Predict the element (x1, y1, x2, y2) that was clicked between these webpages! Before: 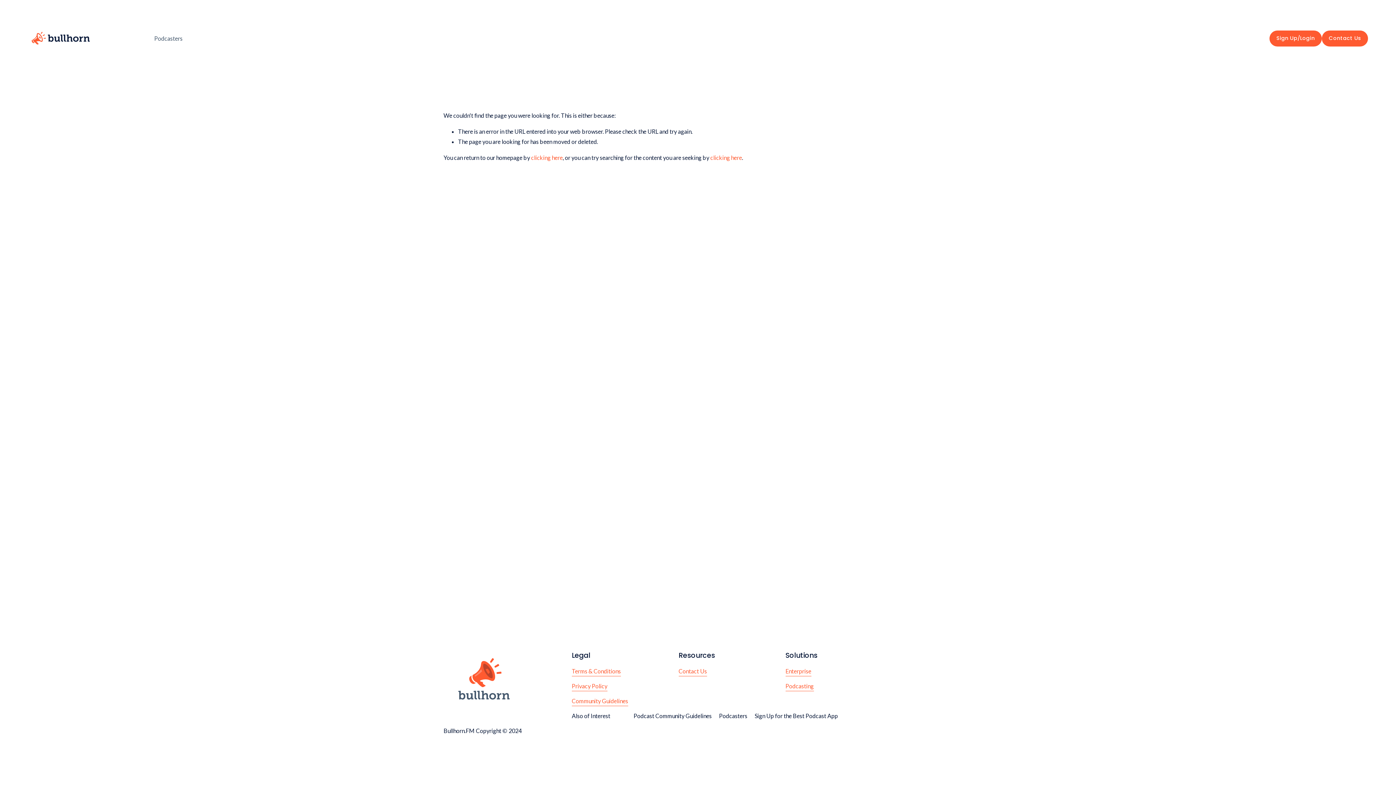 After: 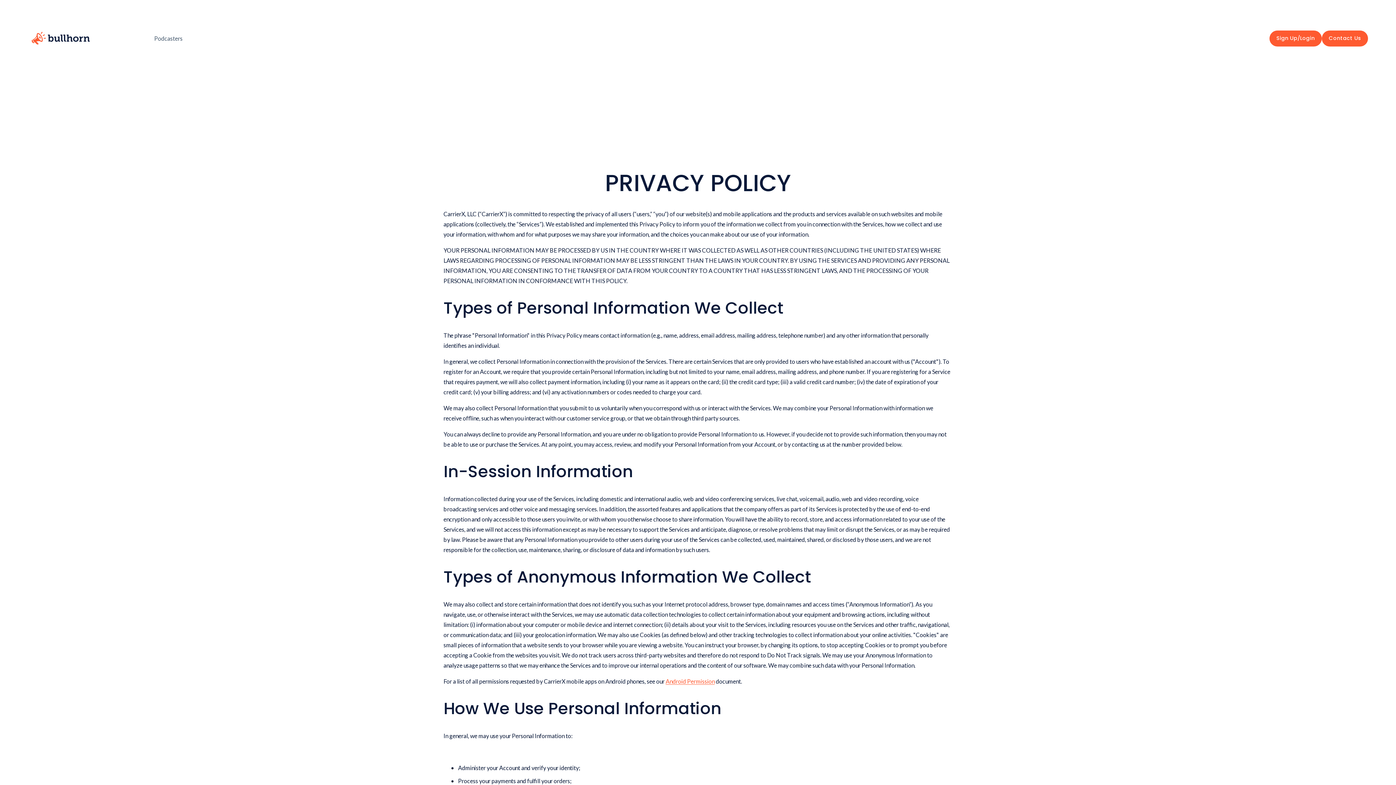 Action: label: Privacy Policy bbox: (571, 681, 607, 691)